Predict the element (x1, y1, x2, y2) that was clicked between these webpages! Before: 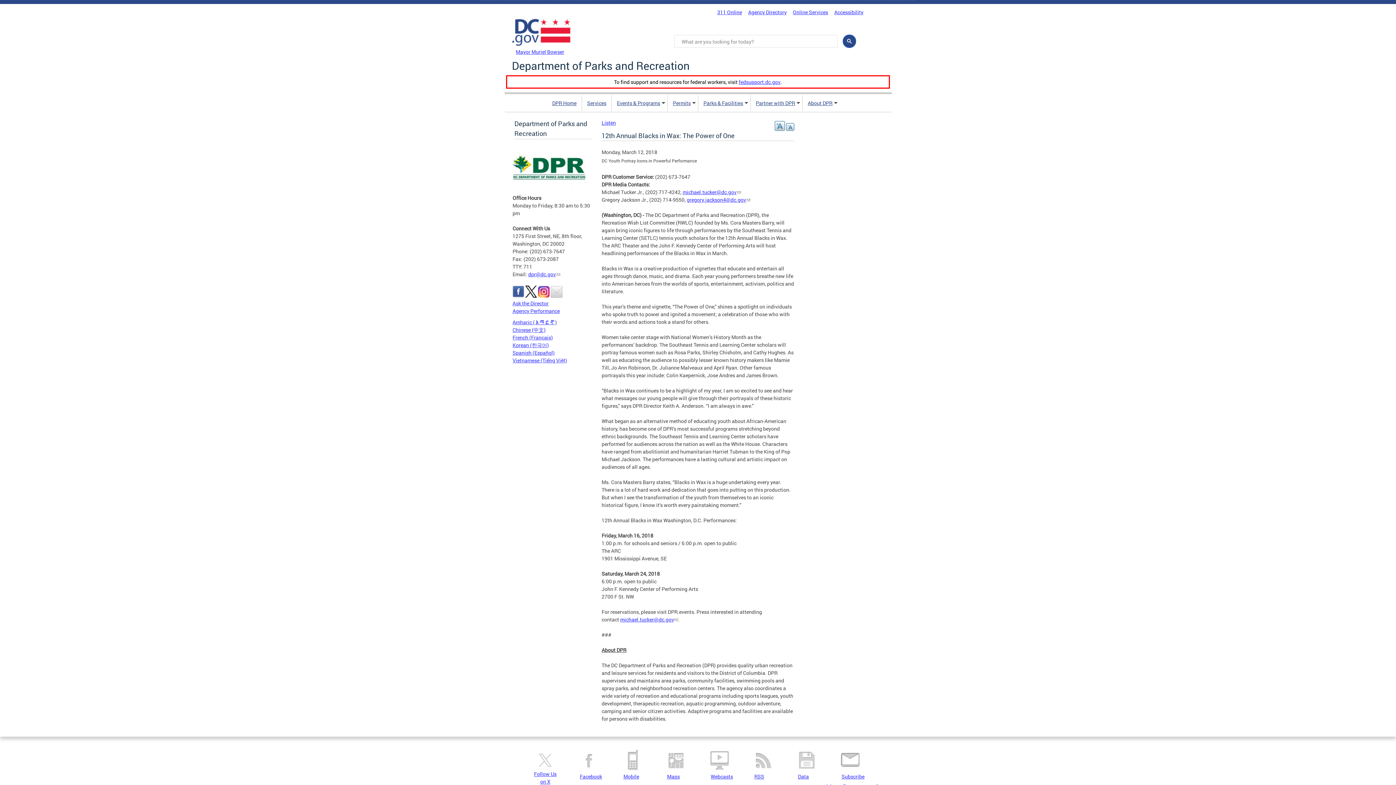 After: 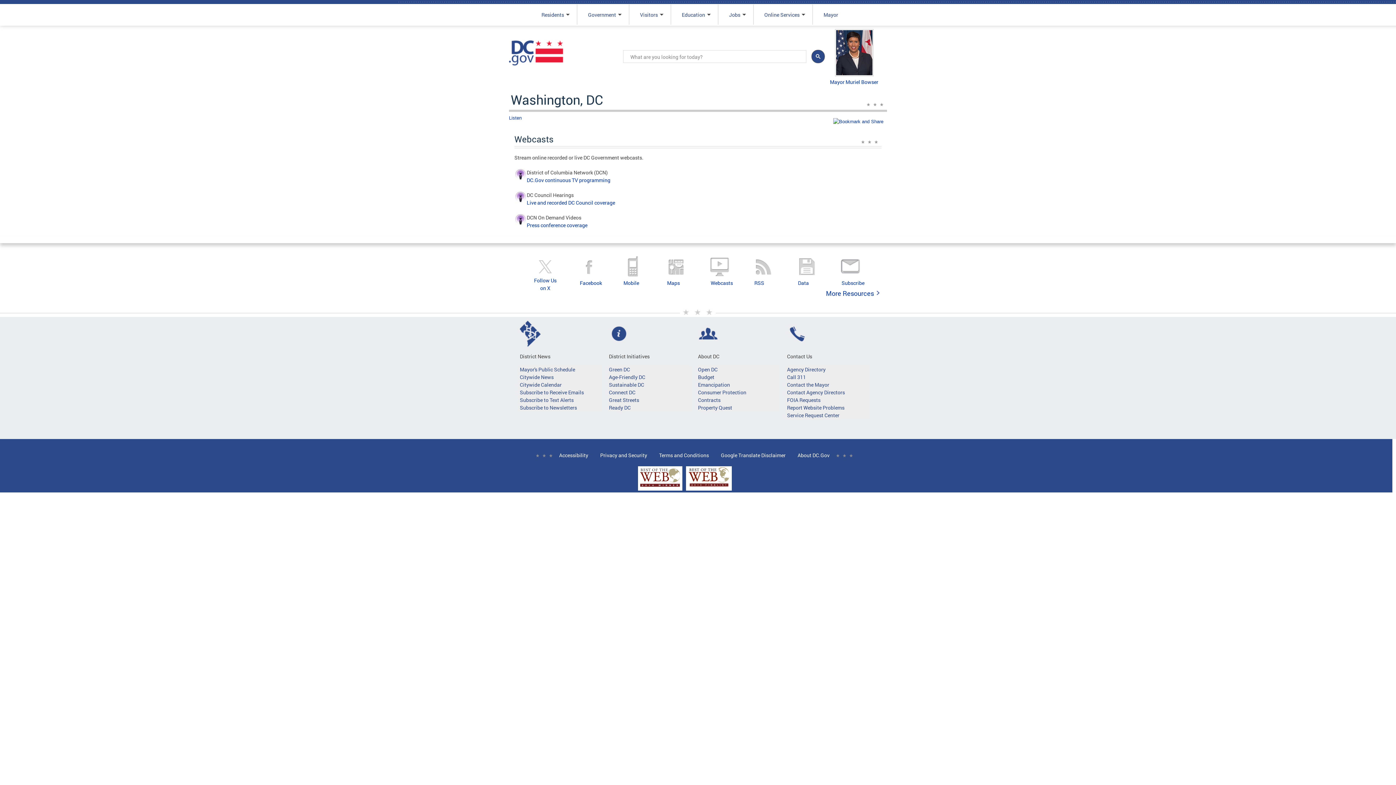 Action: label: Webcasts bbox: (710, 773, 733, 780)